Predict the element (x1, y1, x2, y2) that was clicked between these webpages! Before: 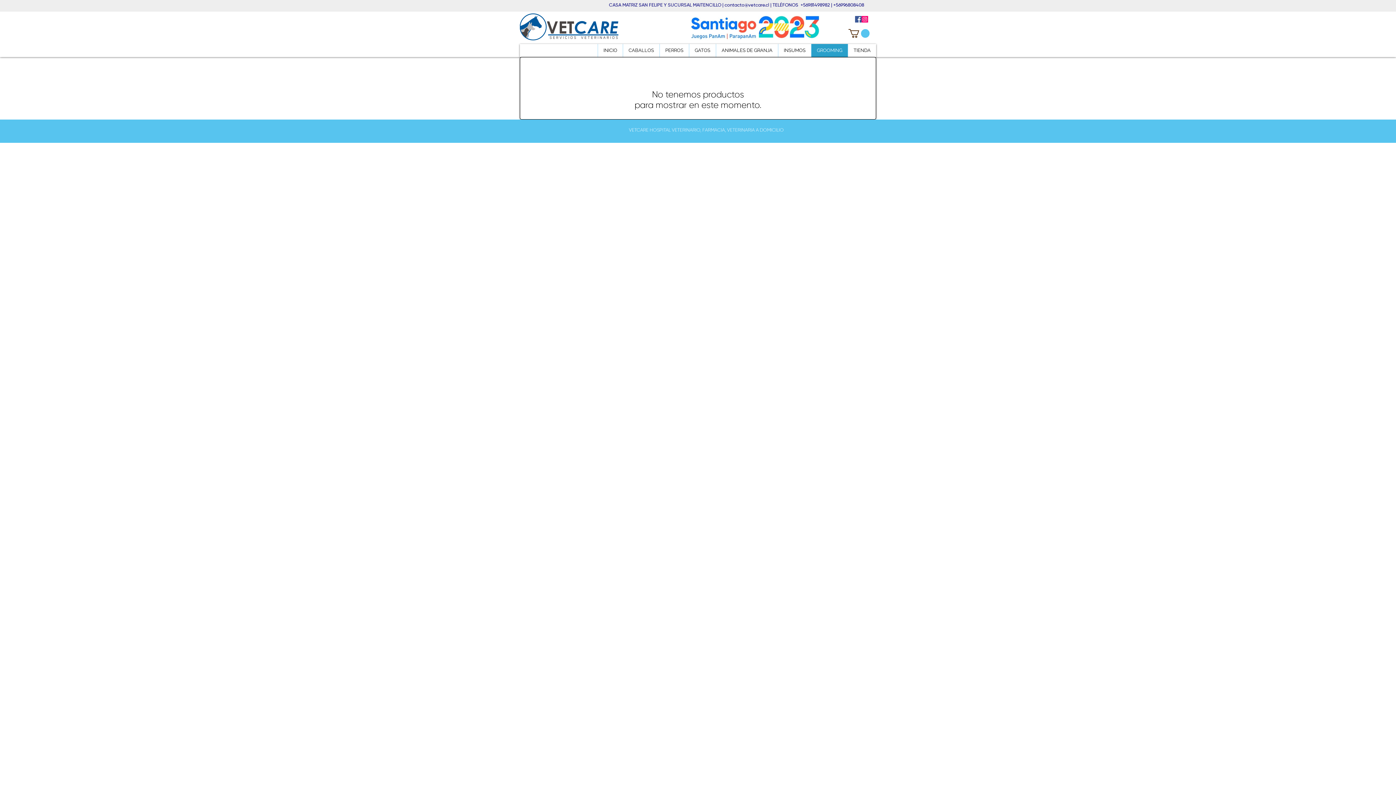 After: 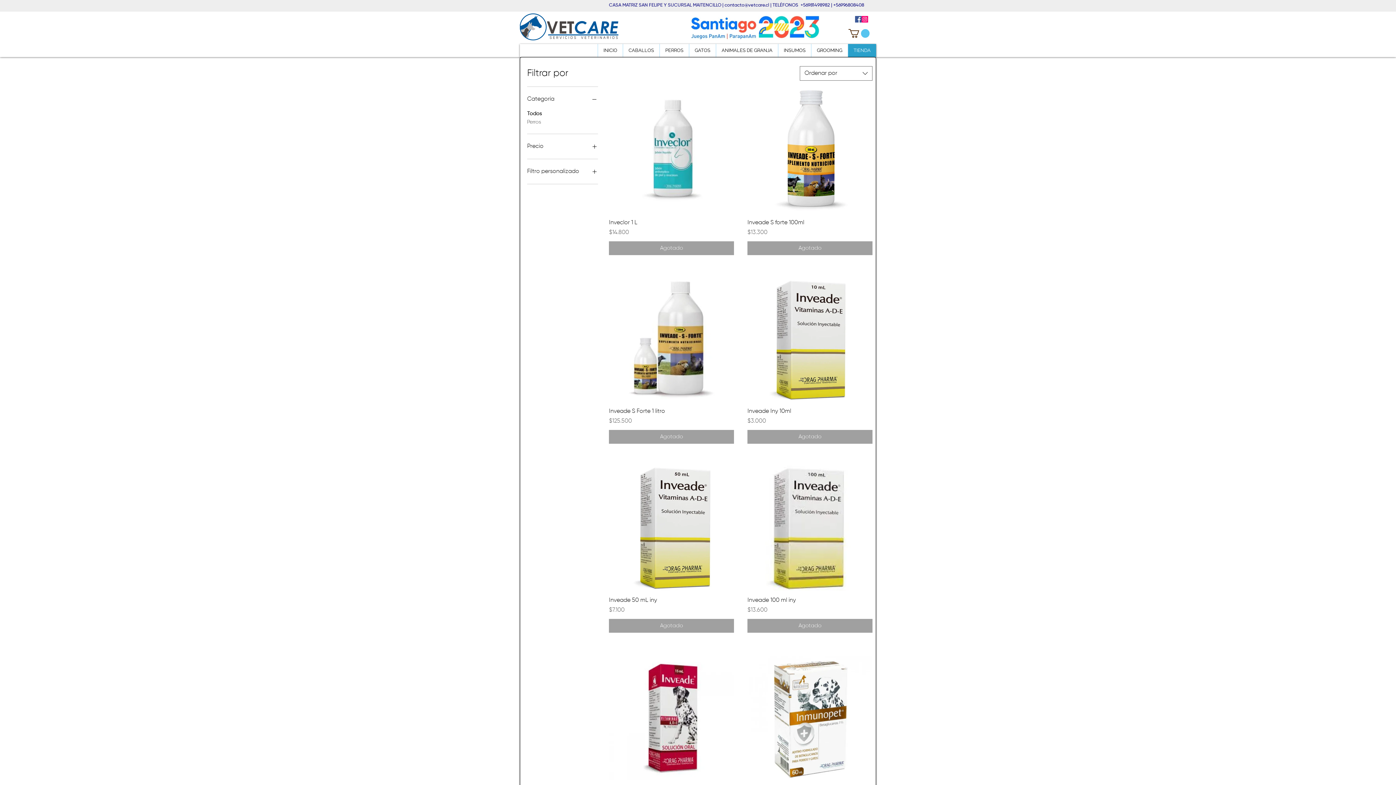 Action: bbox: (848, 43, 876, 56) label: TIENDA